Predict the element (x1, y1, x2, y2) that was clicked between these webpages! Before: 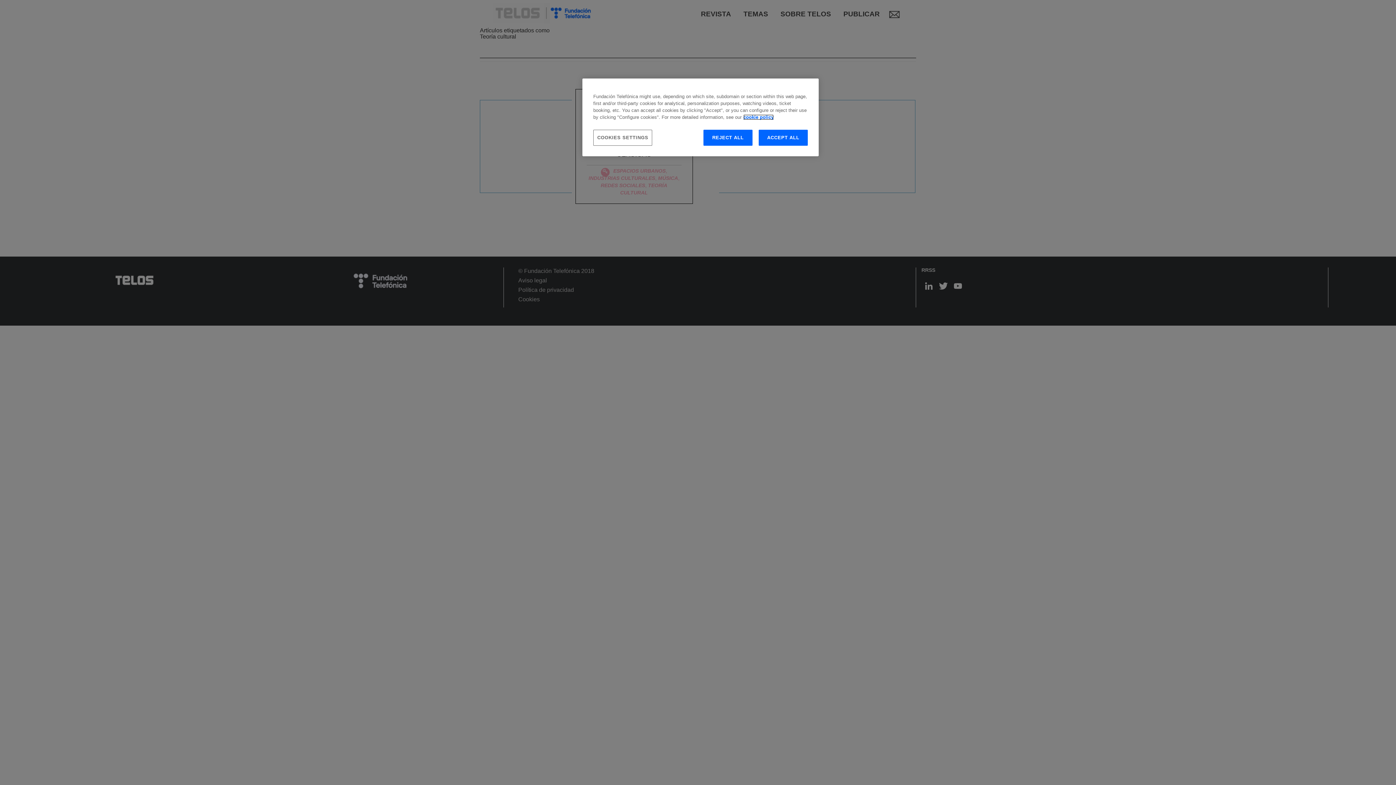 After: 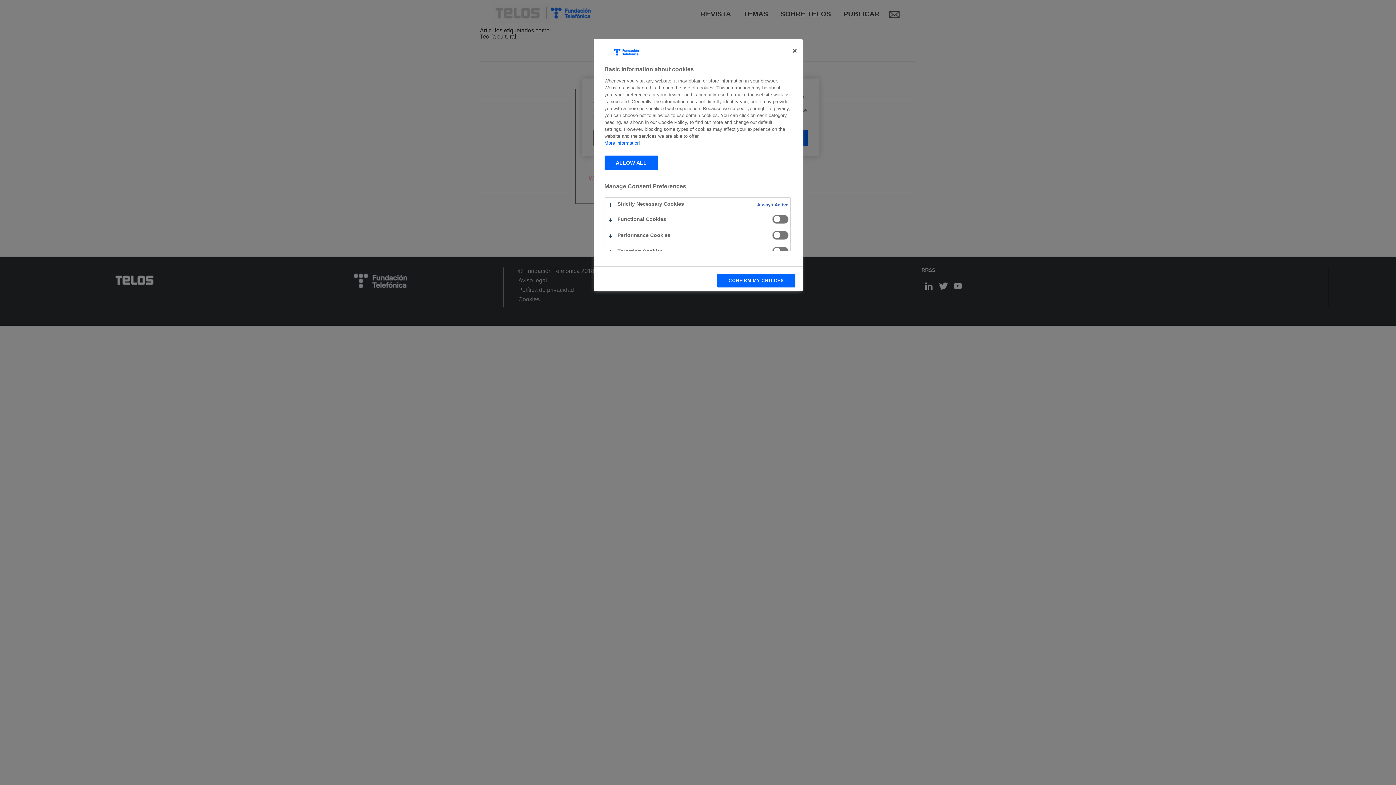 Action: bbox: (593, 129, 652, 145) label: COOKIES SETTINGS